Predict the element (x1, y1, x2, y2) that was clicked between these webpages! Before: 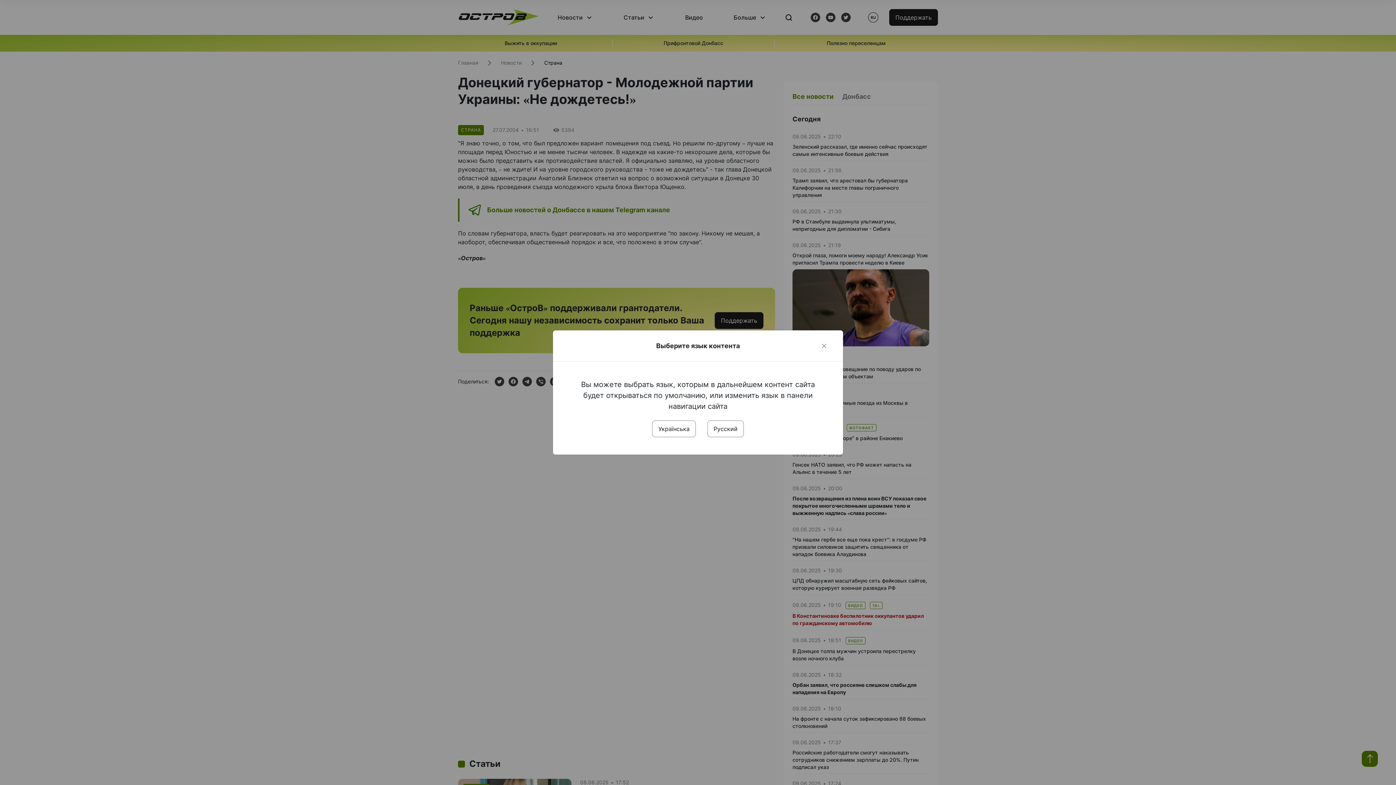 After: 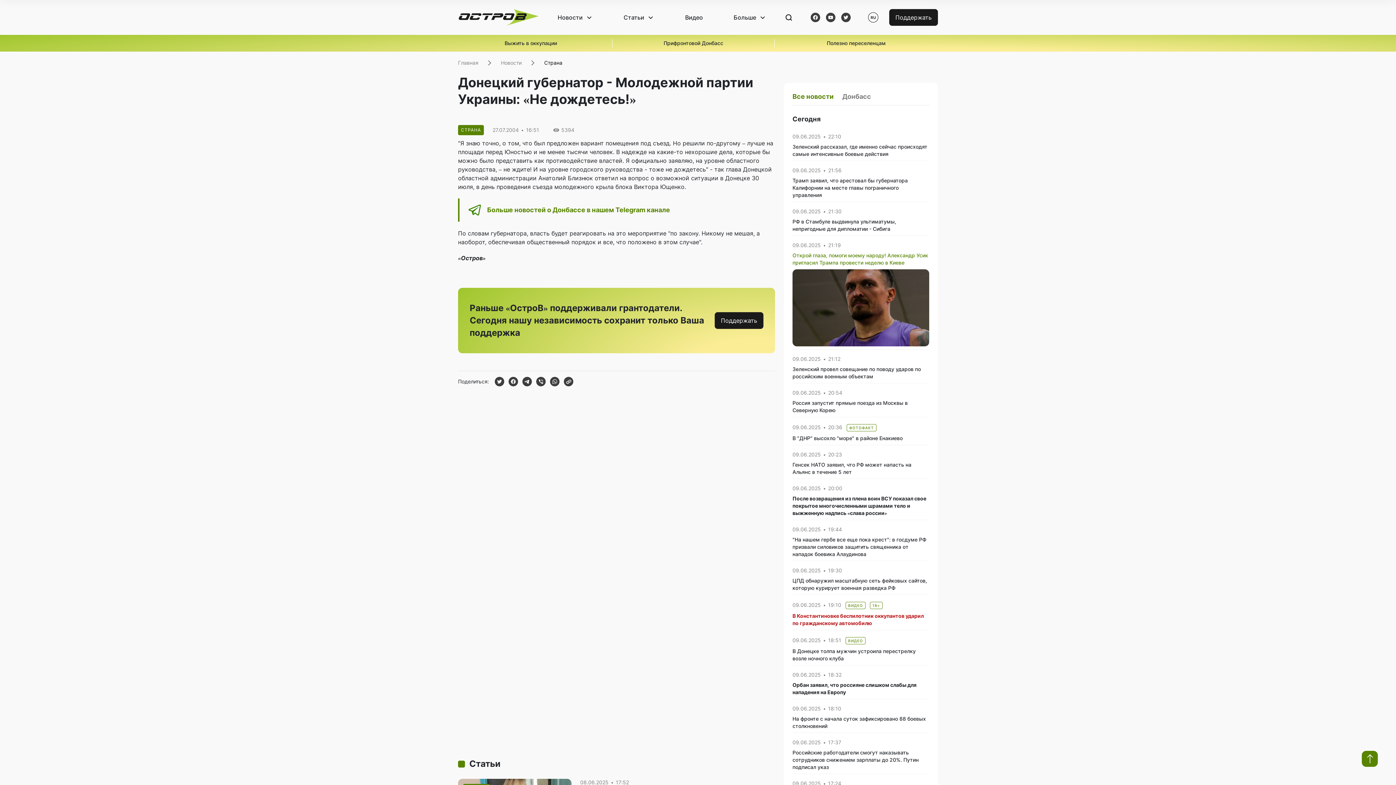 Action: bbox: (820, 341, 828, 350) label: Close